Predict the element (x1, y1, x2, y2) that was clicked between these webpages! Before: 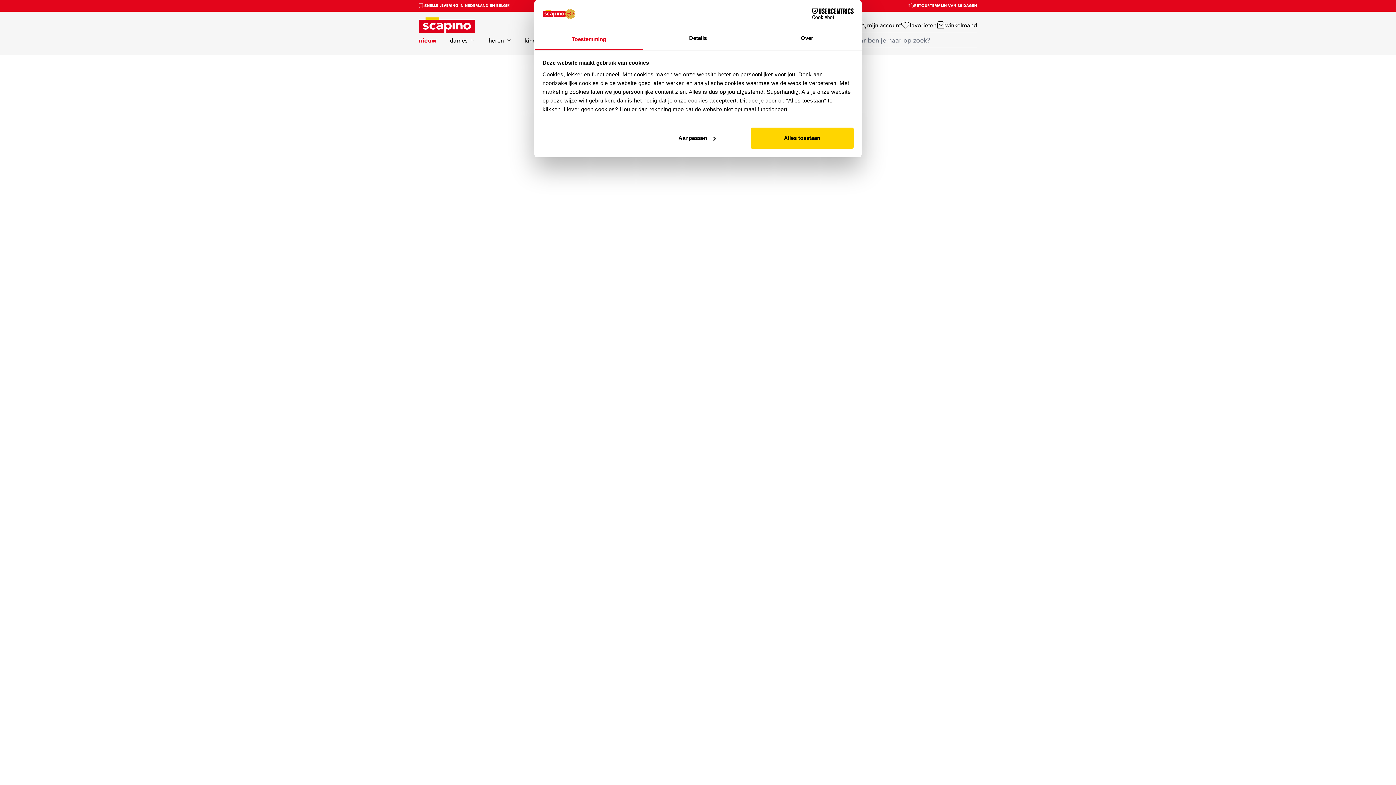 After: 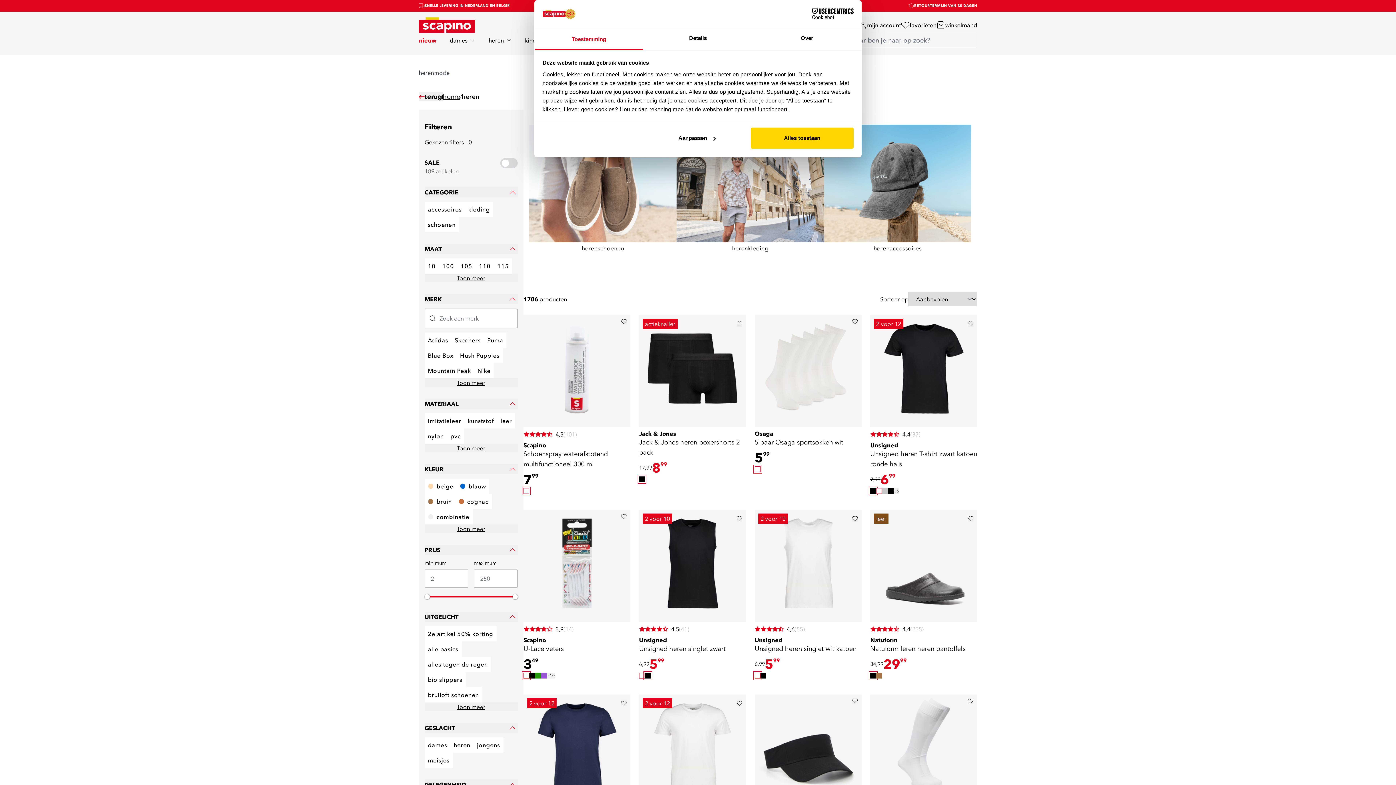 Action: label: Link bbox: (488, 36, 512, 52)